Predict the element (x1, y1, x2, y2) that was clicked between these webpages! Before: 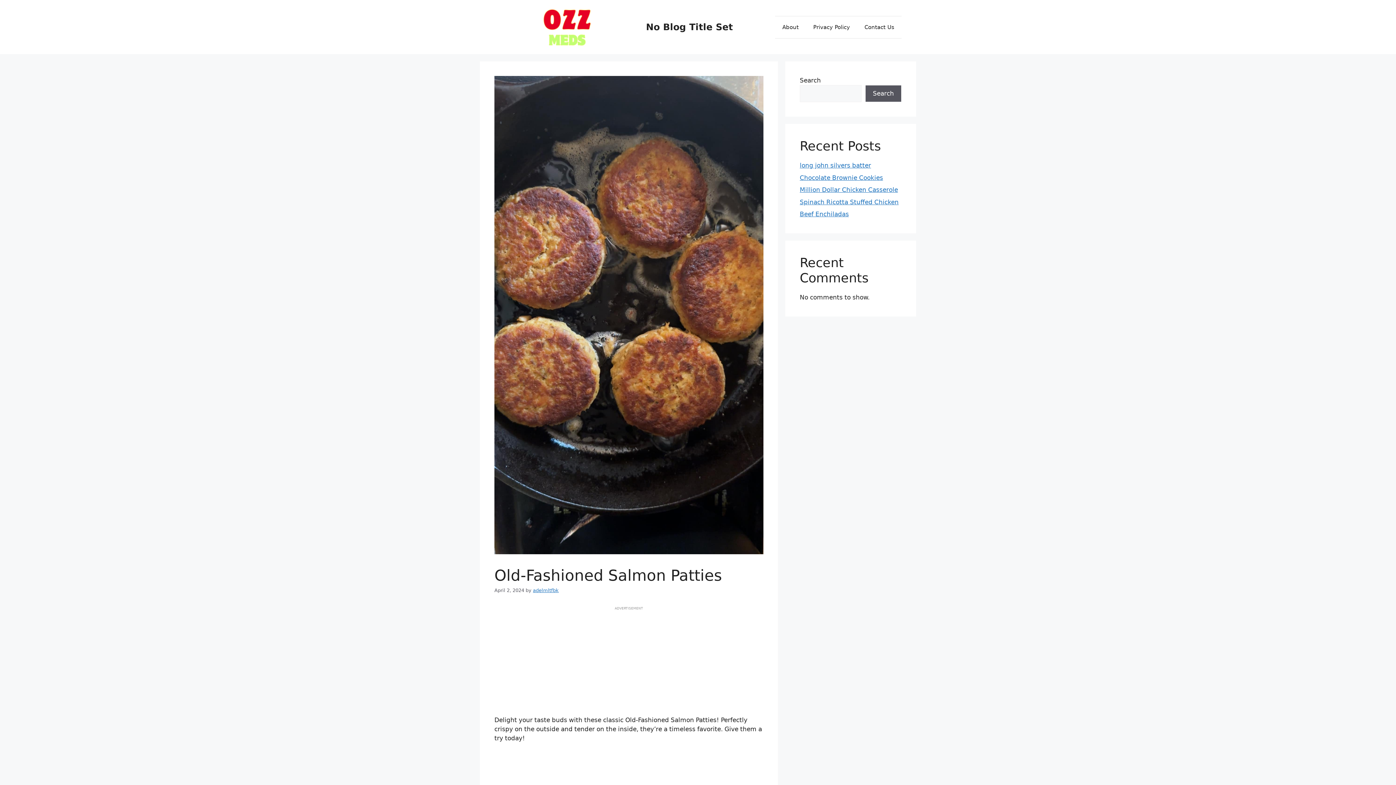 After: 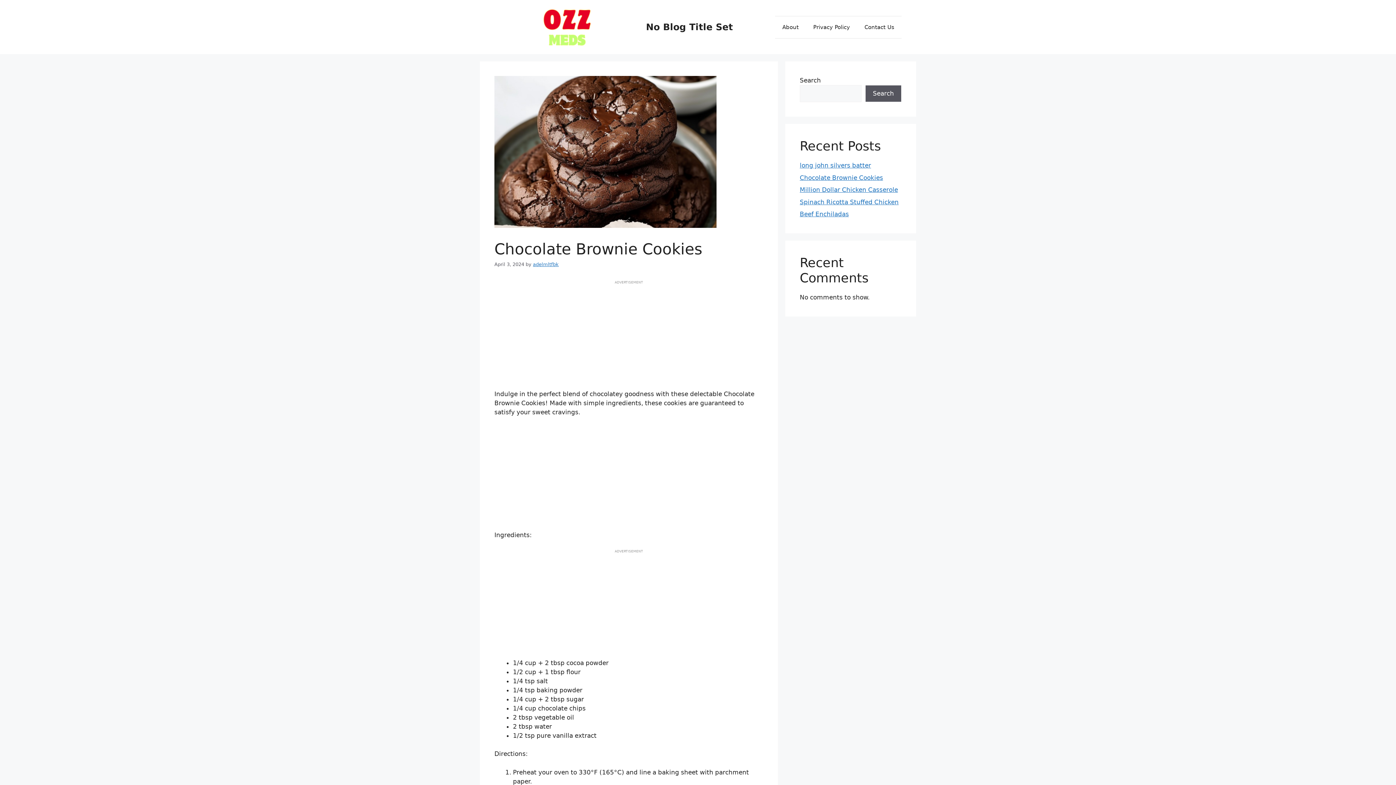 Action: label: Chocolate Brownie Cookies bbox: (800, 174, 883, 181)